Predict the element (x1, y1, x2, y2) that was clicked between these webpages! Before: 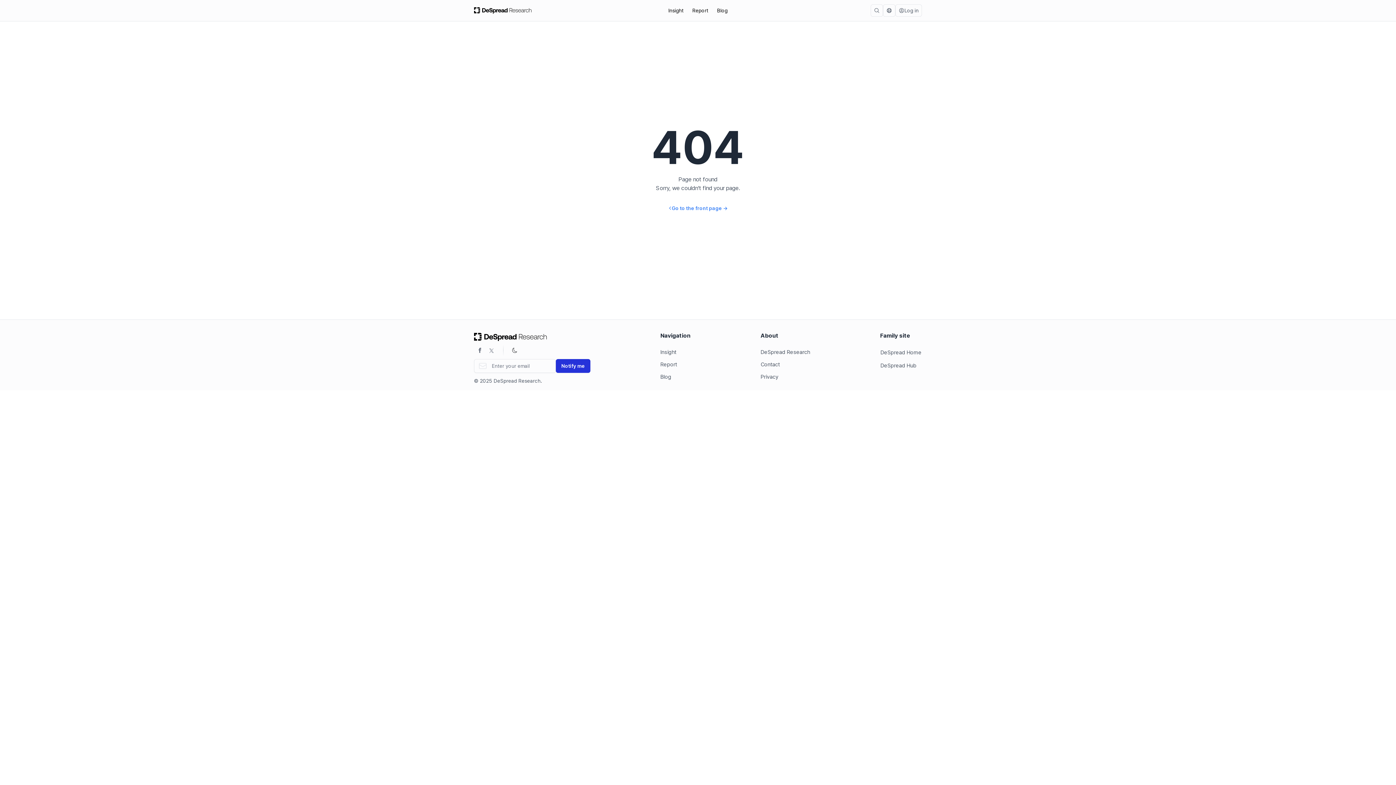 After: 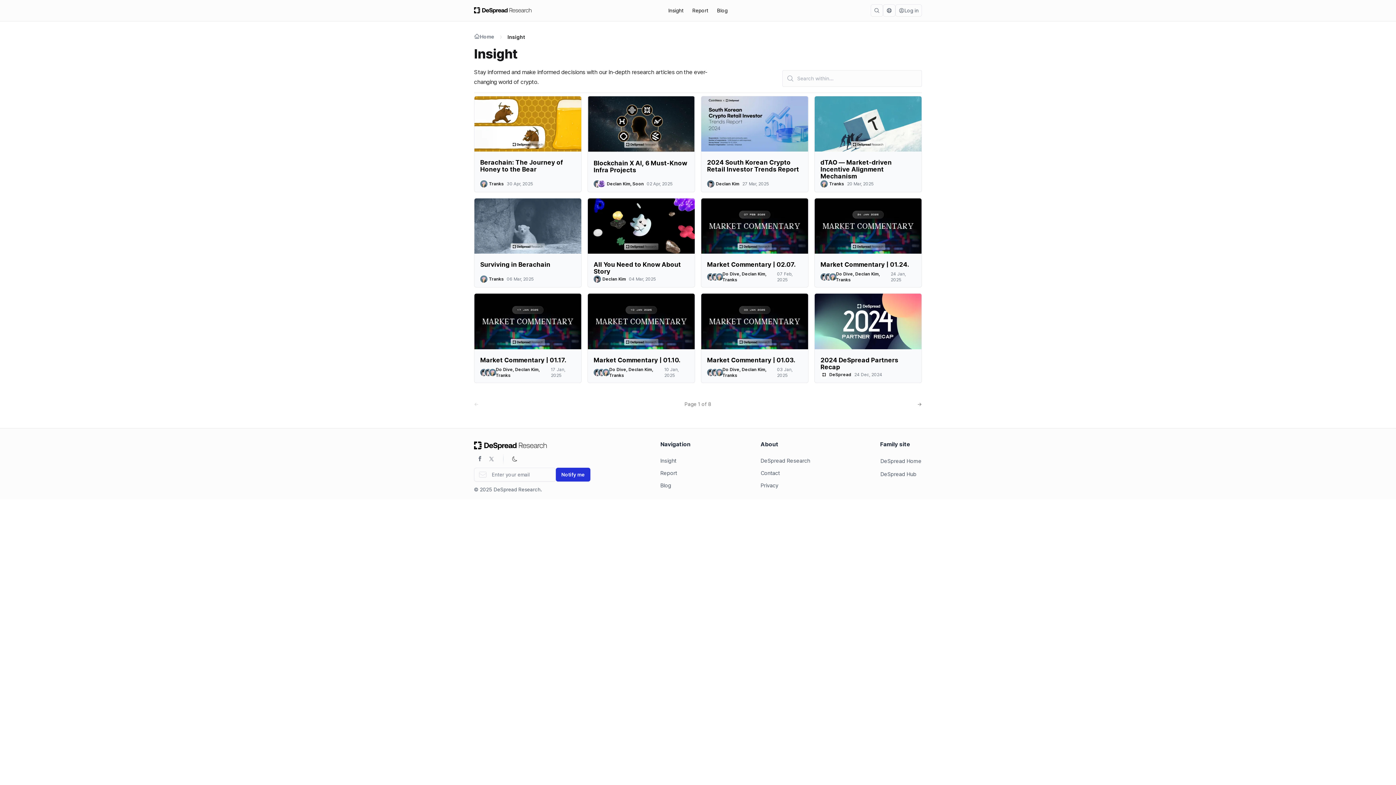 Action: label: Insight bbox: (660, 349, 676, 355)